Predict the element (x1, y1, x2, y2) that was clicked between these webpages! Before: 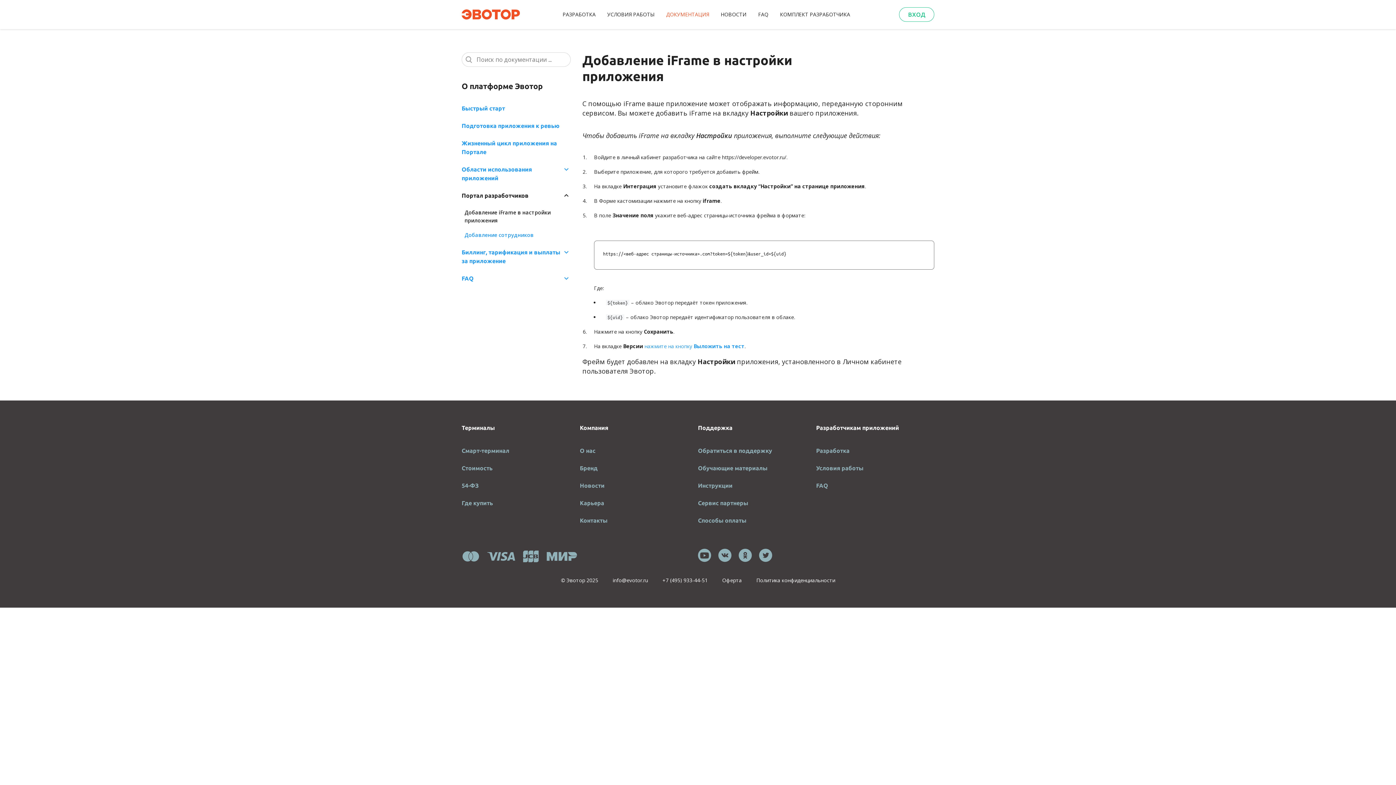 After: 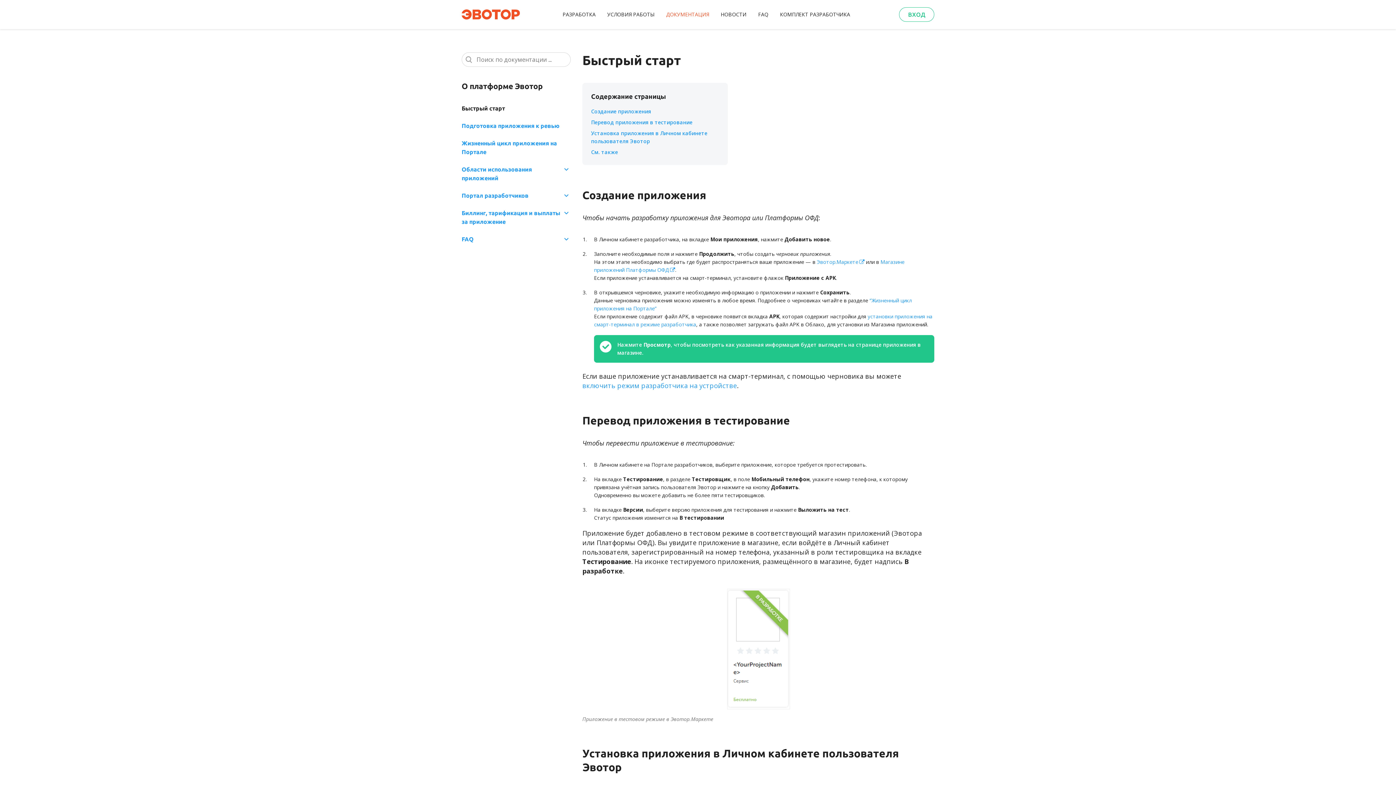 Action: label: Быстрый старт bbox: (461, 104, 570, 112)